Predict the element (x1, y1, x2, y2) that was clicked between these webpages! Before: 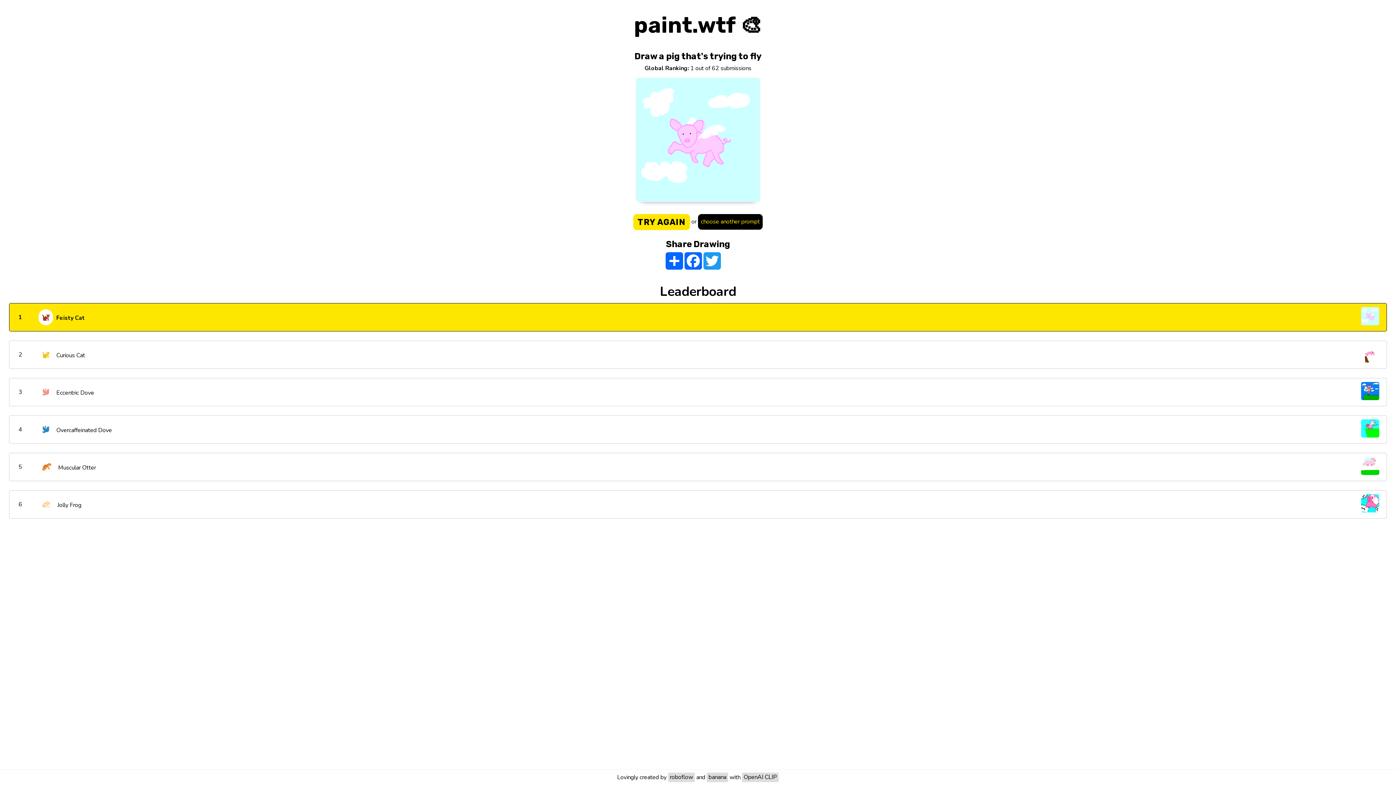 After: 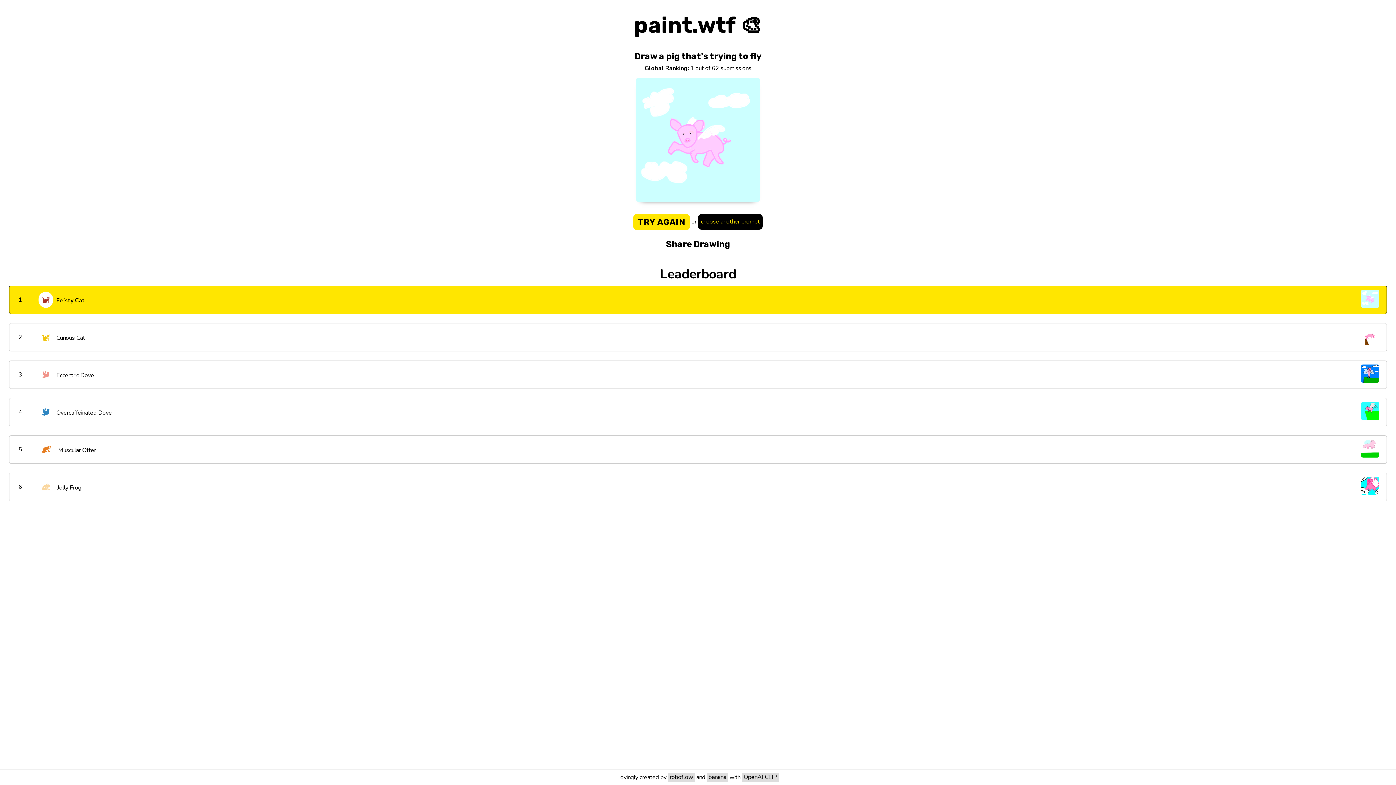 Action: label: 1
 Feisty Cat bbox: (9, 303, 1387, 331)